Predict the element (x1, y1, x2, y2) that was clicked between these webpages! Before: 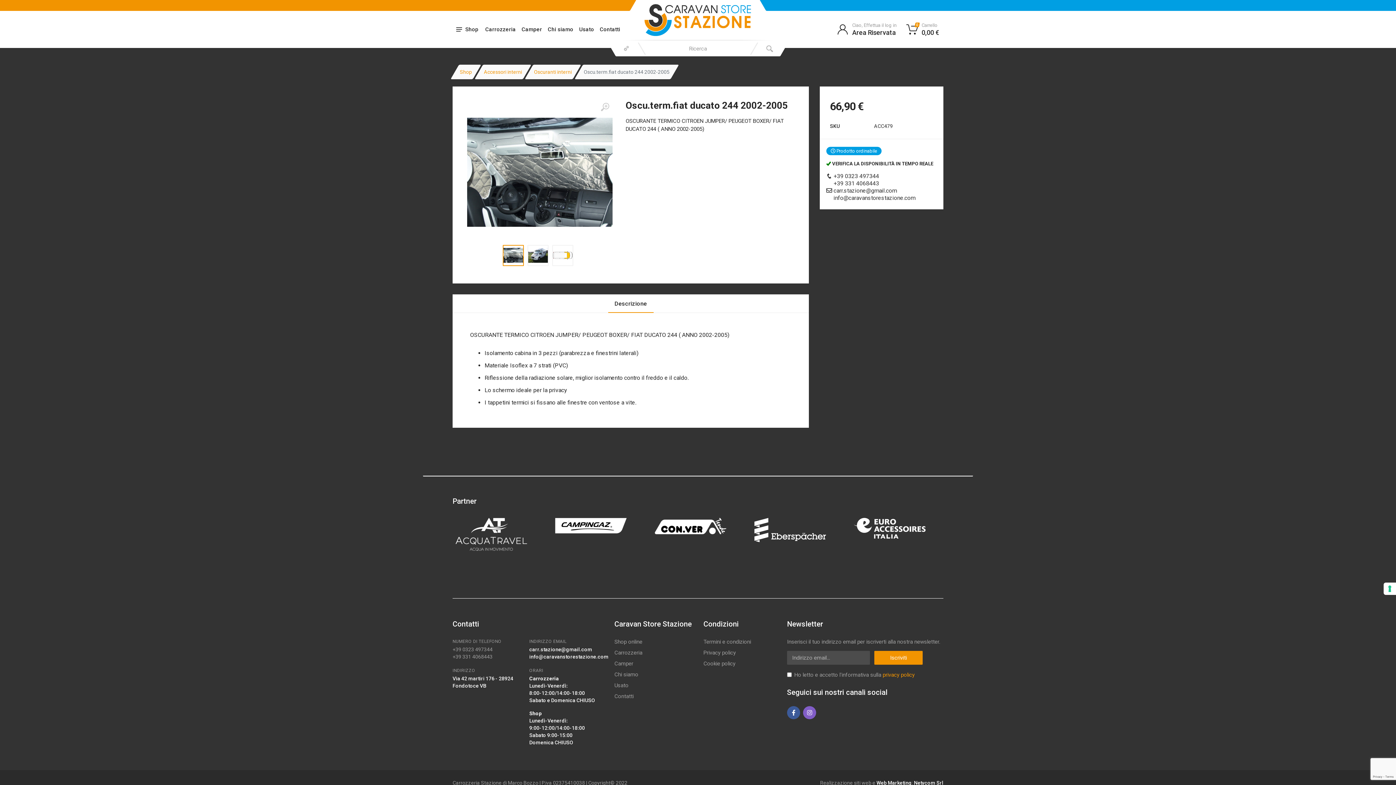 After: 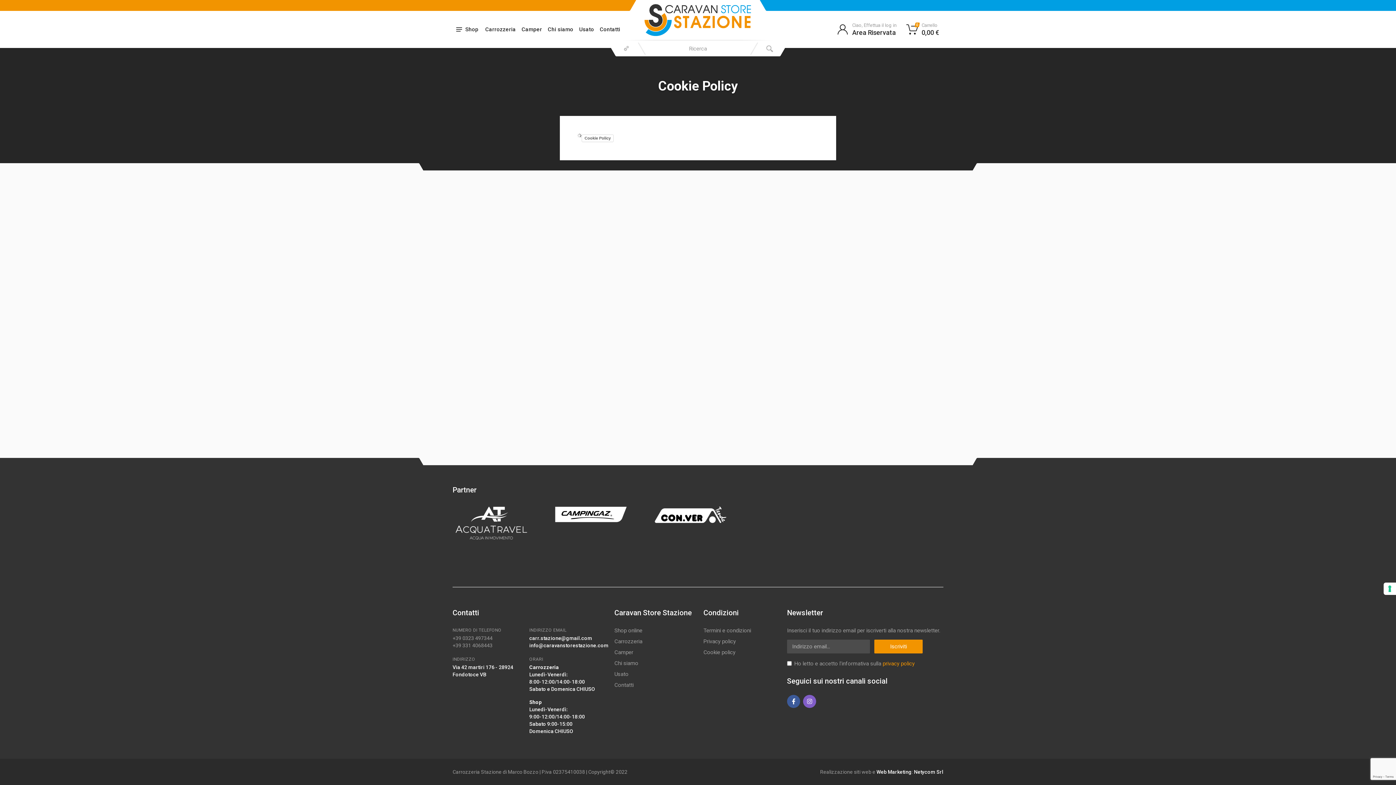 Action: label: Cookie policy bbox: (703, 660, 735, 667)